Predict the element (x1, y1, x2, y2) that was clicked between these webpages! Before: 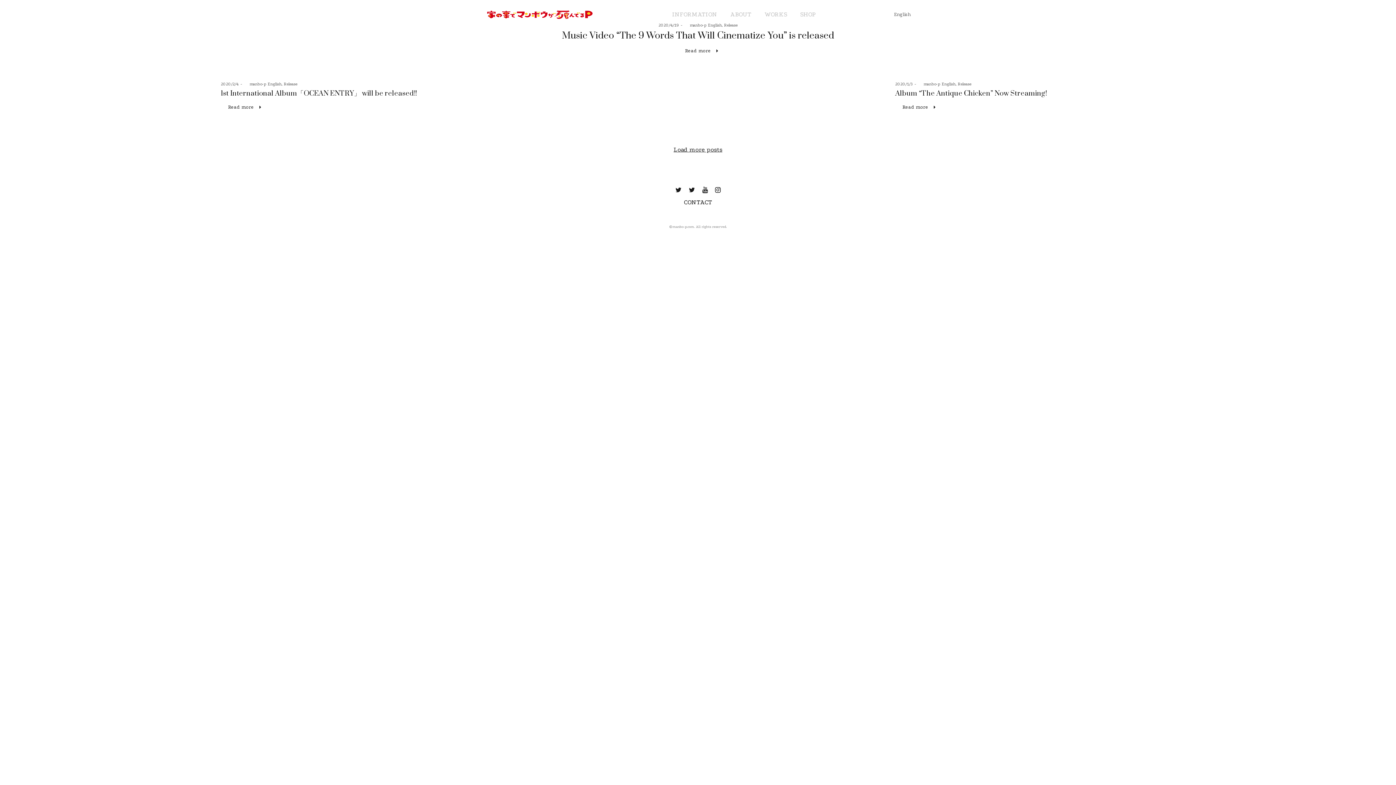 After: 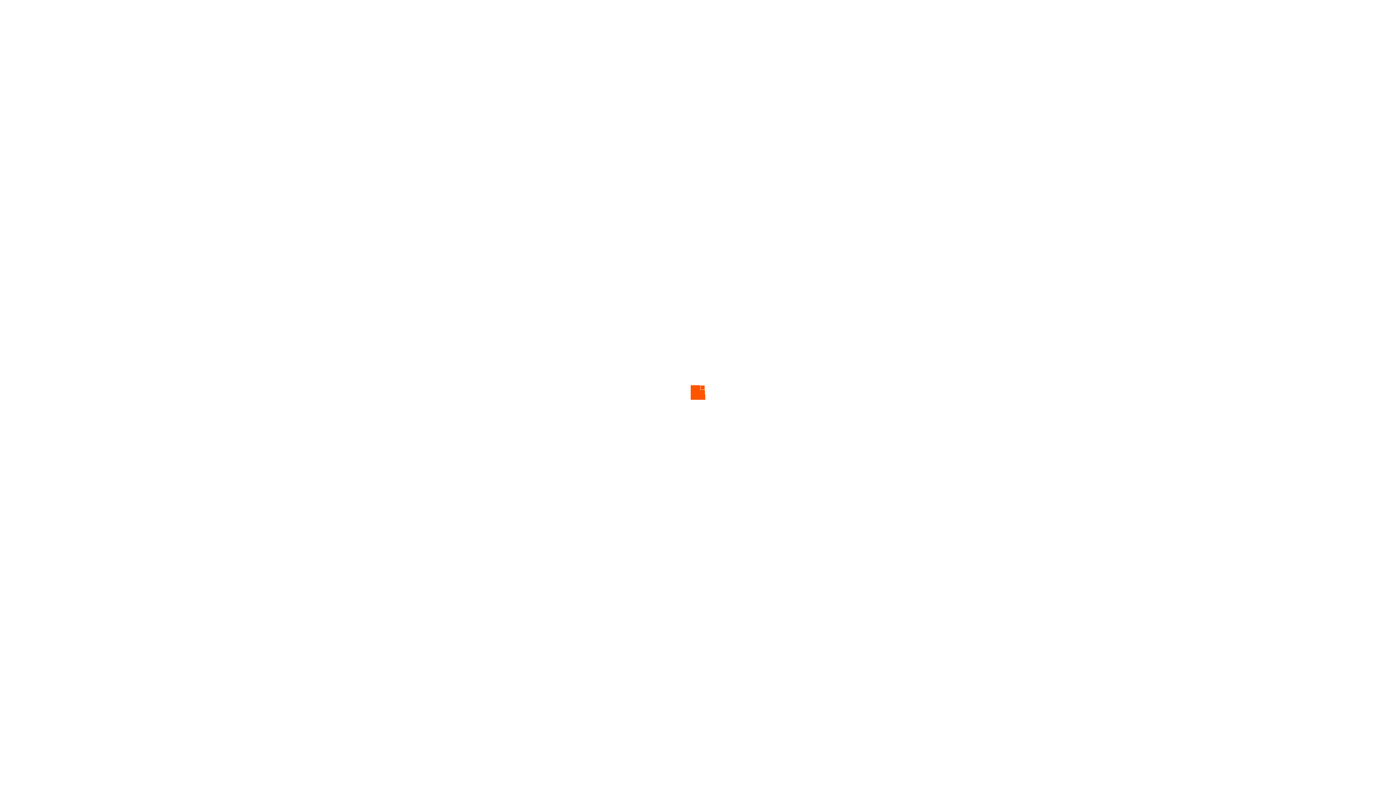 Action: bbox: (220, 89, 416, 98) label: 1st International Album「OCEAN ENTRY」 will be released!!